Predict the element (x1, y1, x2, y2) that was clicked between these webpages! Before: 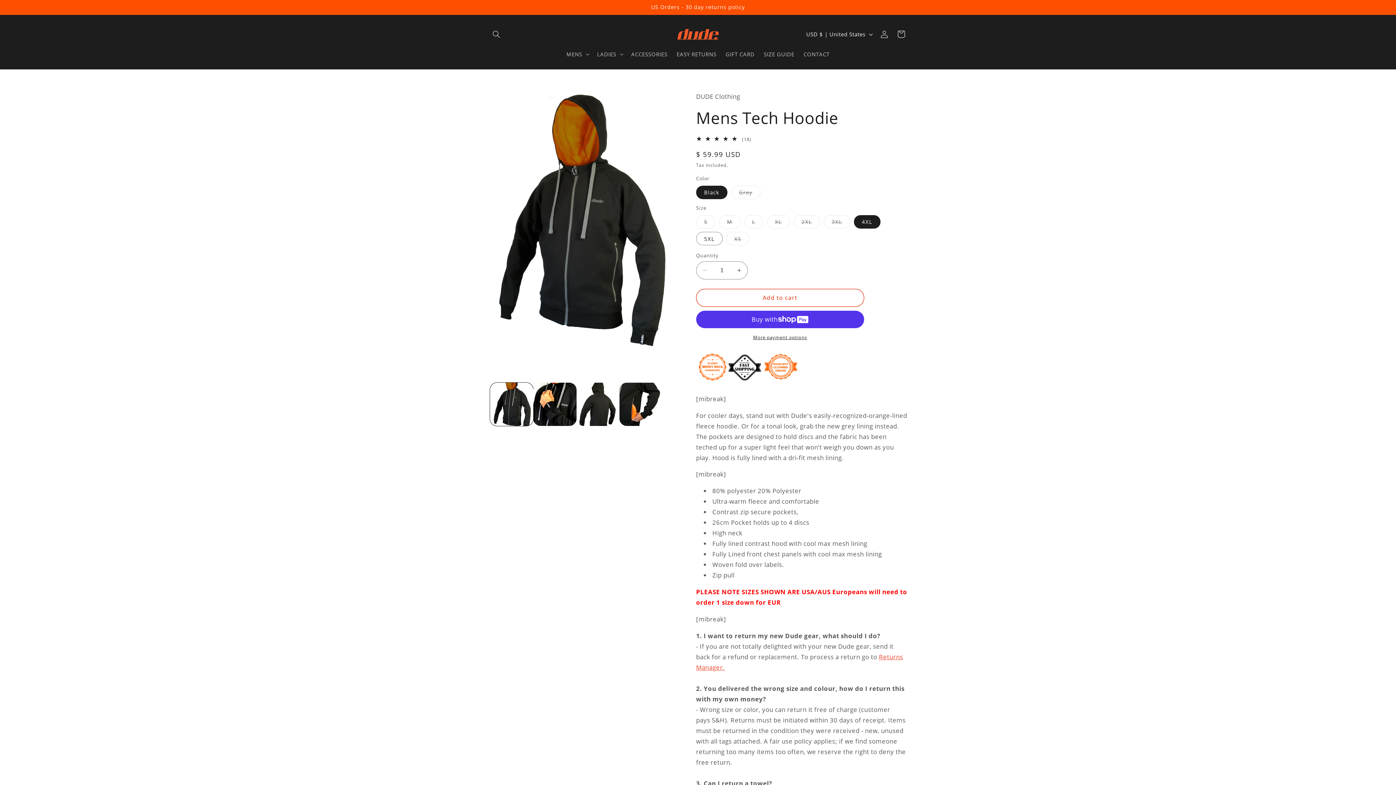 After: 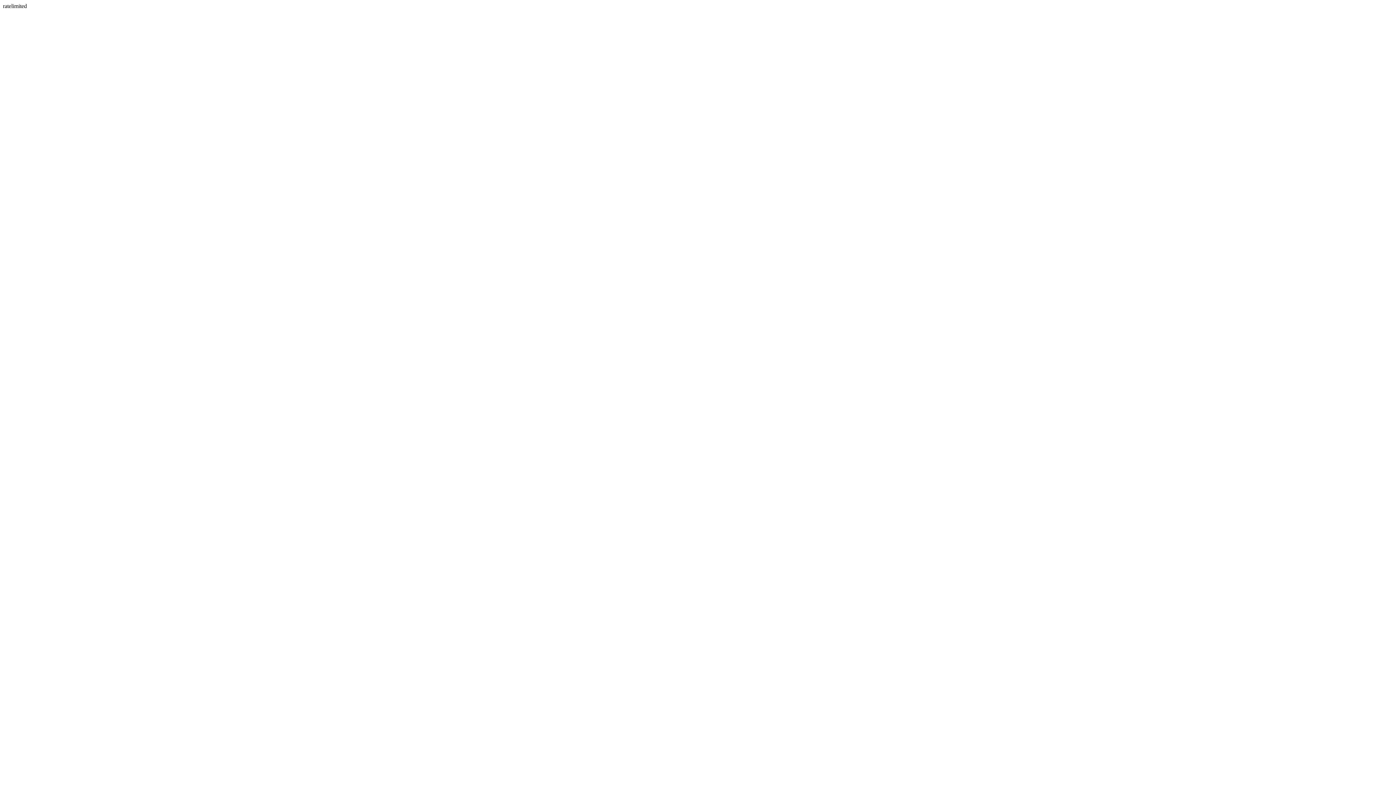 Action: label: CONTACT bbox: (799, 46, 834, 62)